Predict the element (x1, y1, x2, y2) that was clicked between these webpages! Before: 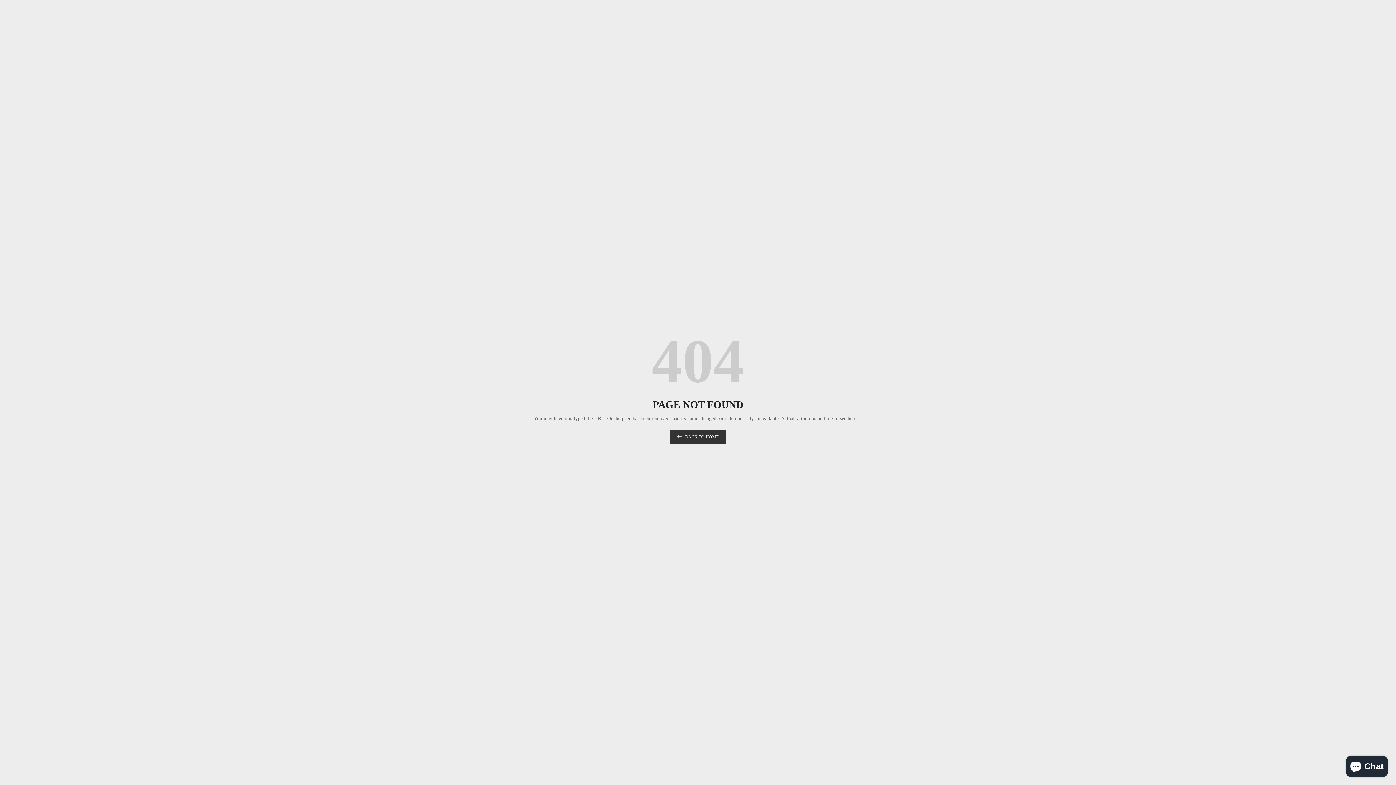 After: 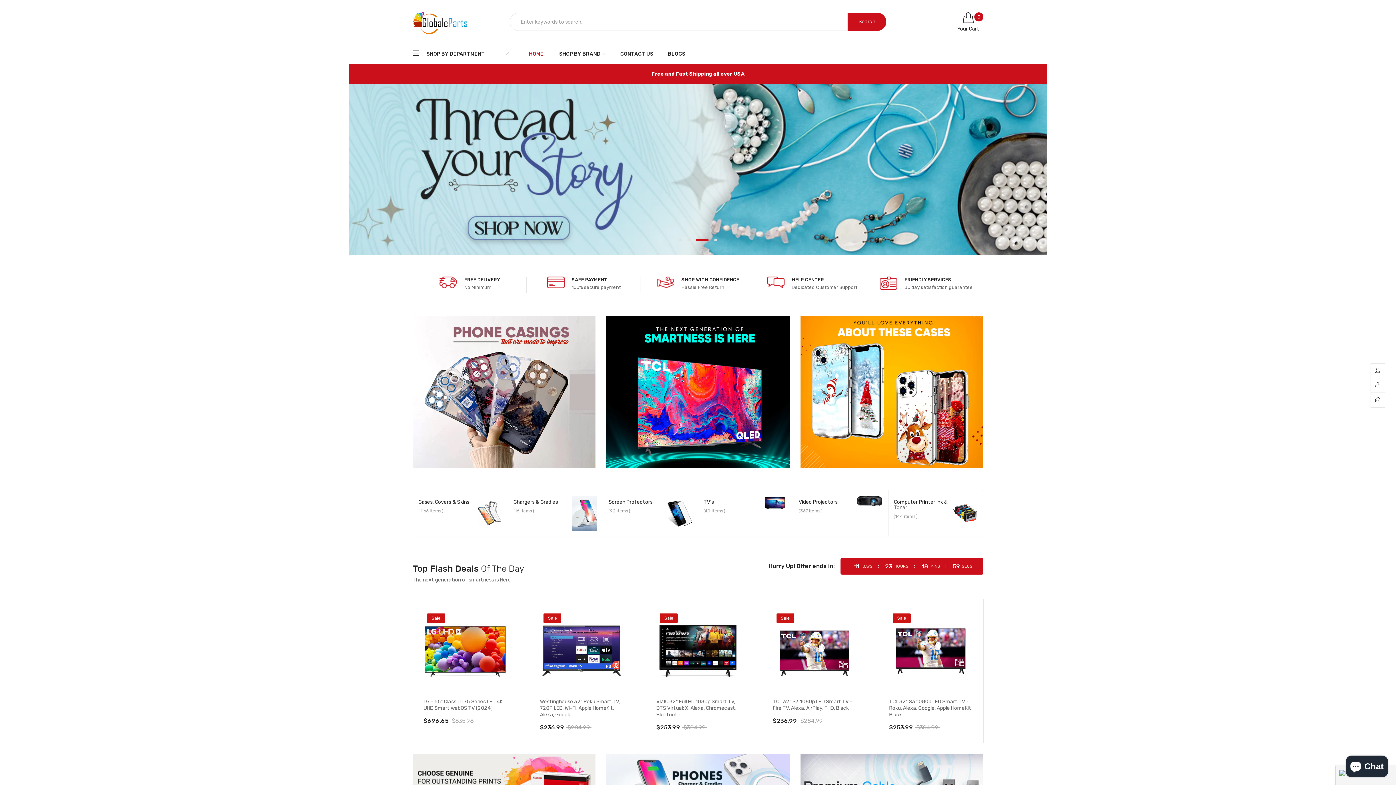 Action: label: BACK TO HOME bbox: (669, 430, 726, 444)